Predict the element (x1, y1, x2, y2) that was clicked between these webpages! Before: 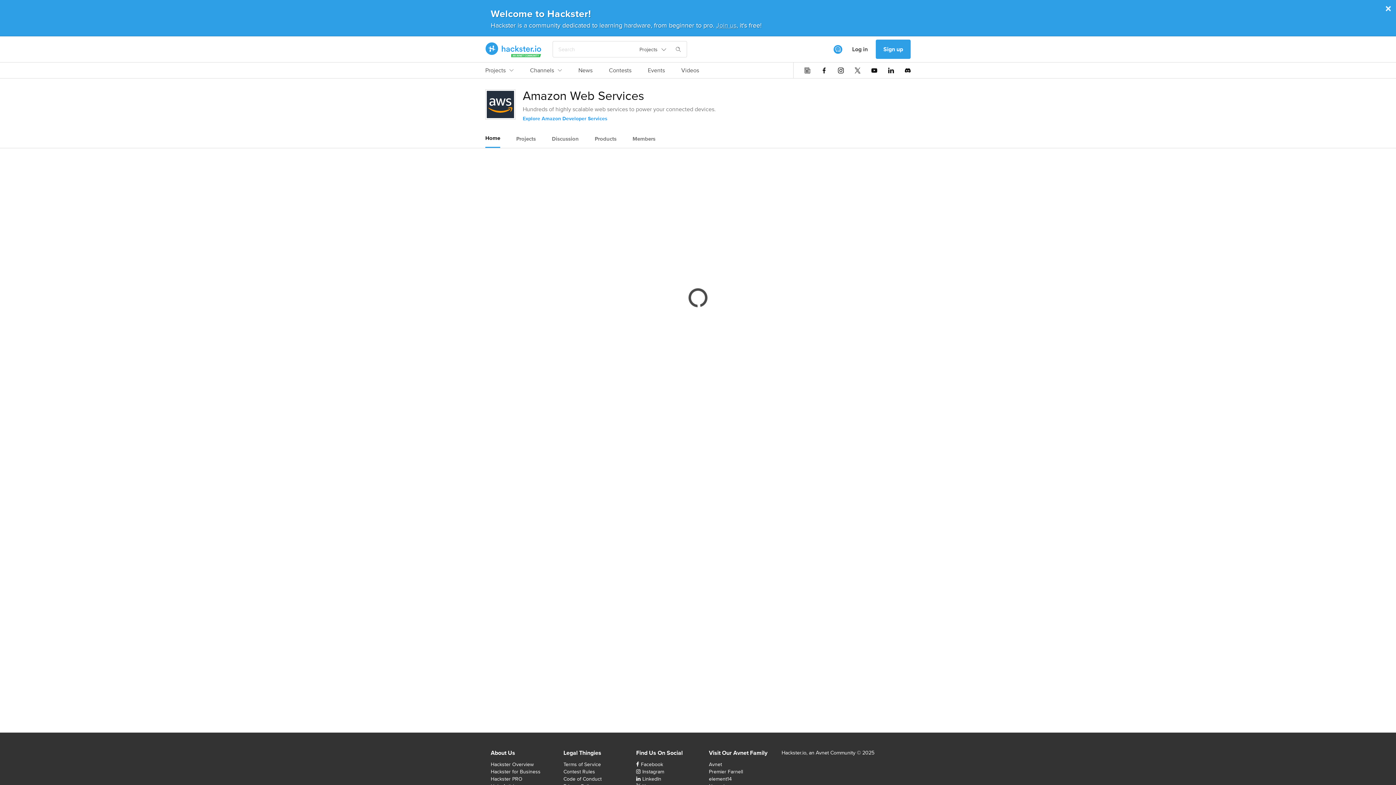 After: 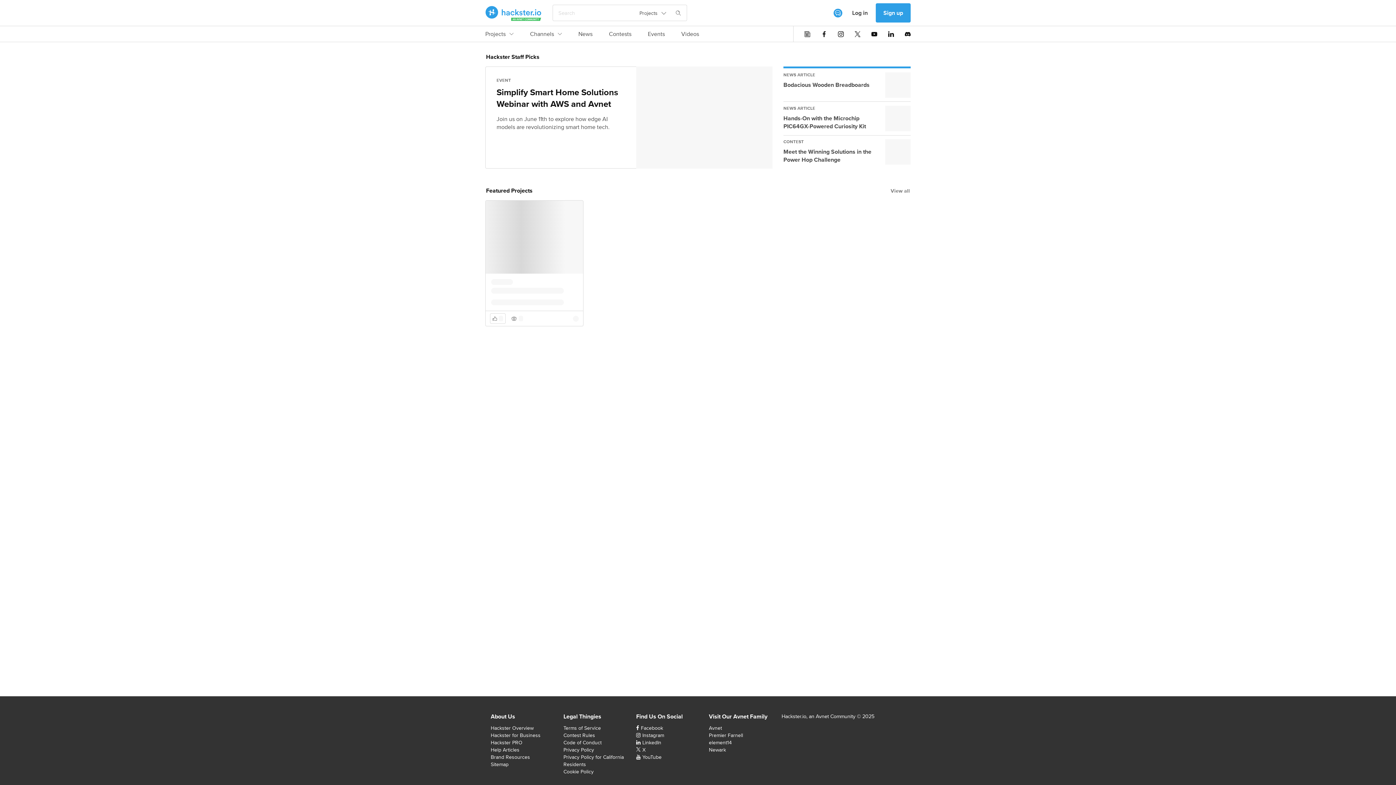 Action: label: Hackster Homepage link bbox: (485, 42, 541, 56)